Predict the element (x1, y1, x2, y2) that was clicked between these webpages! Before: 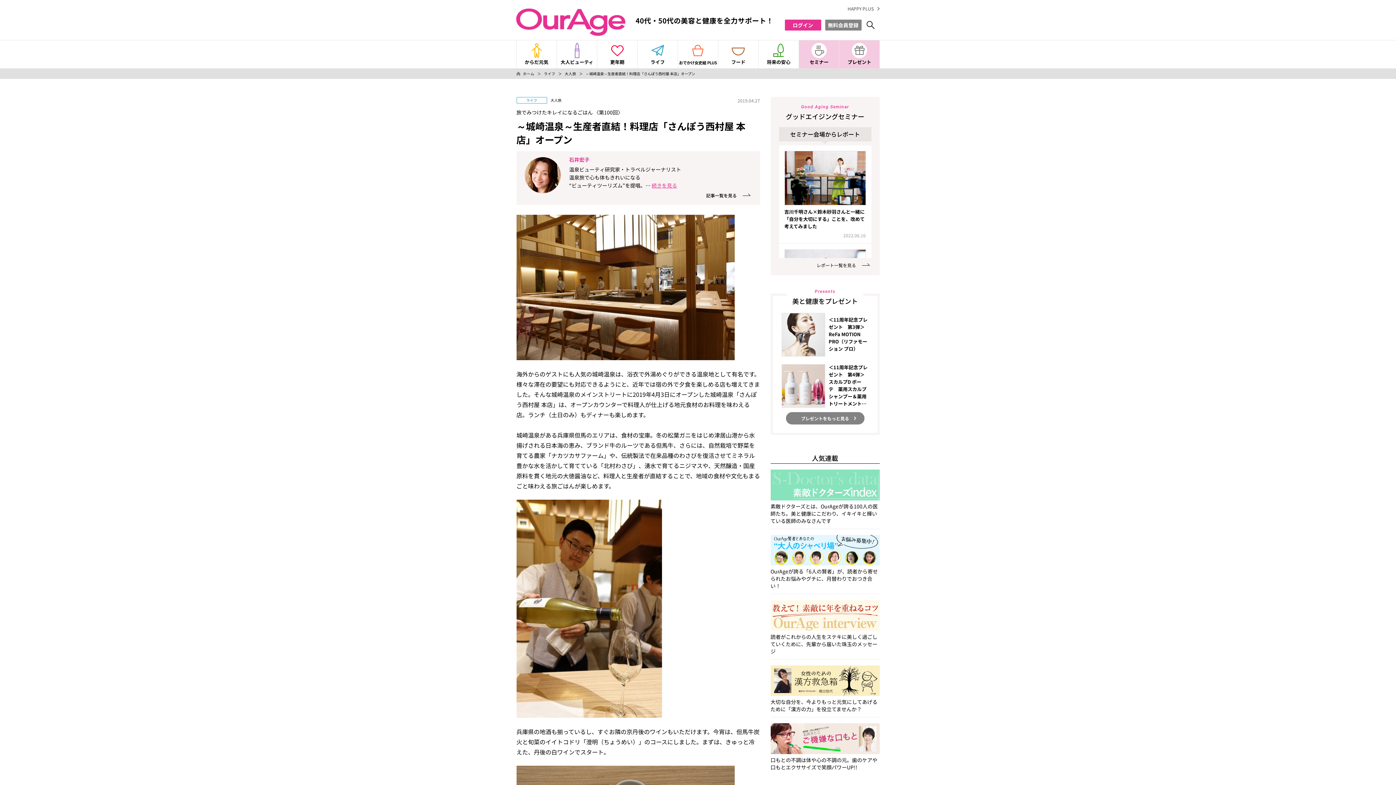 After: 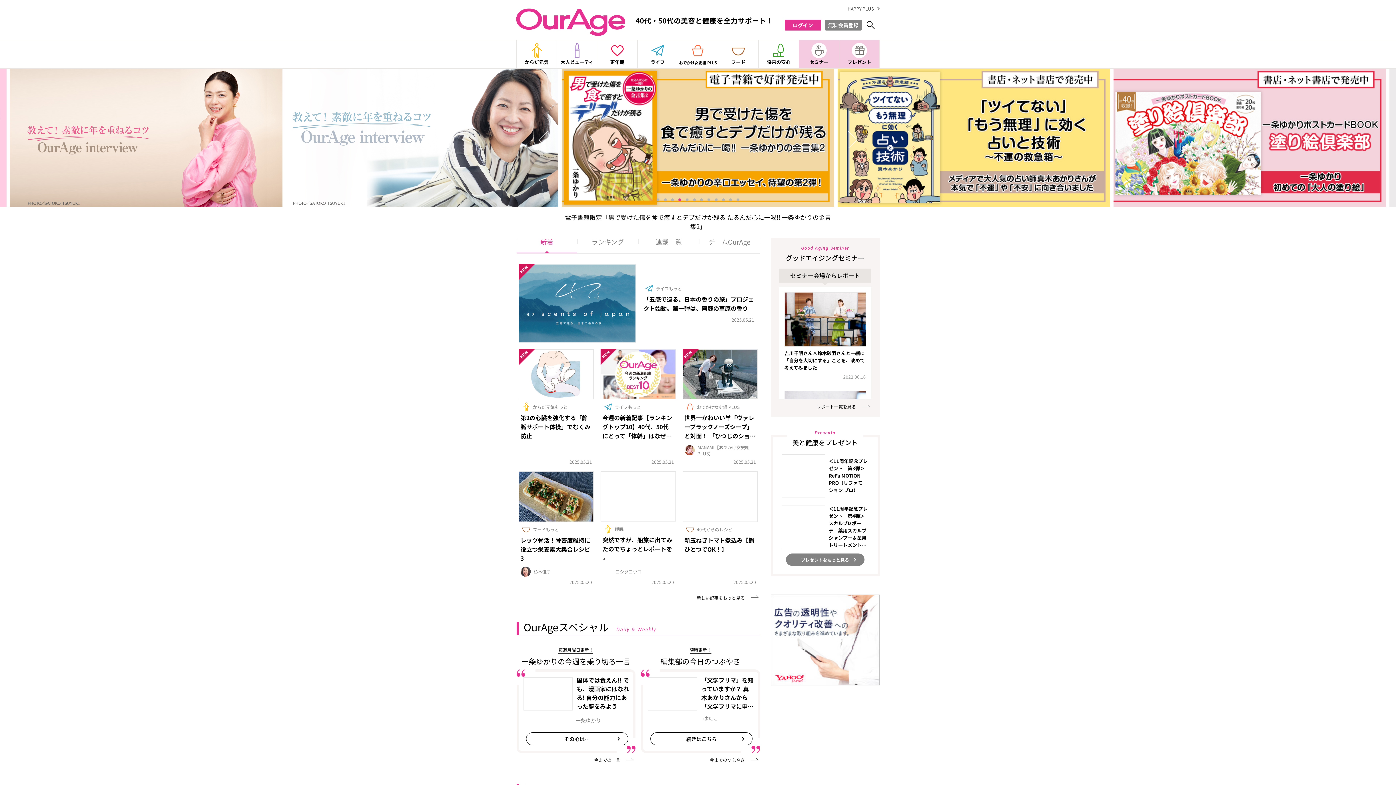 Action: label: ホーム bbox: (516, 70, 534, 76)